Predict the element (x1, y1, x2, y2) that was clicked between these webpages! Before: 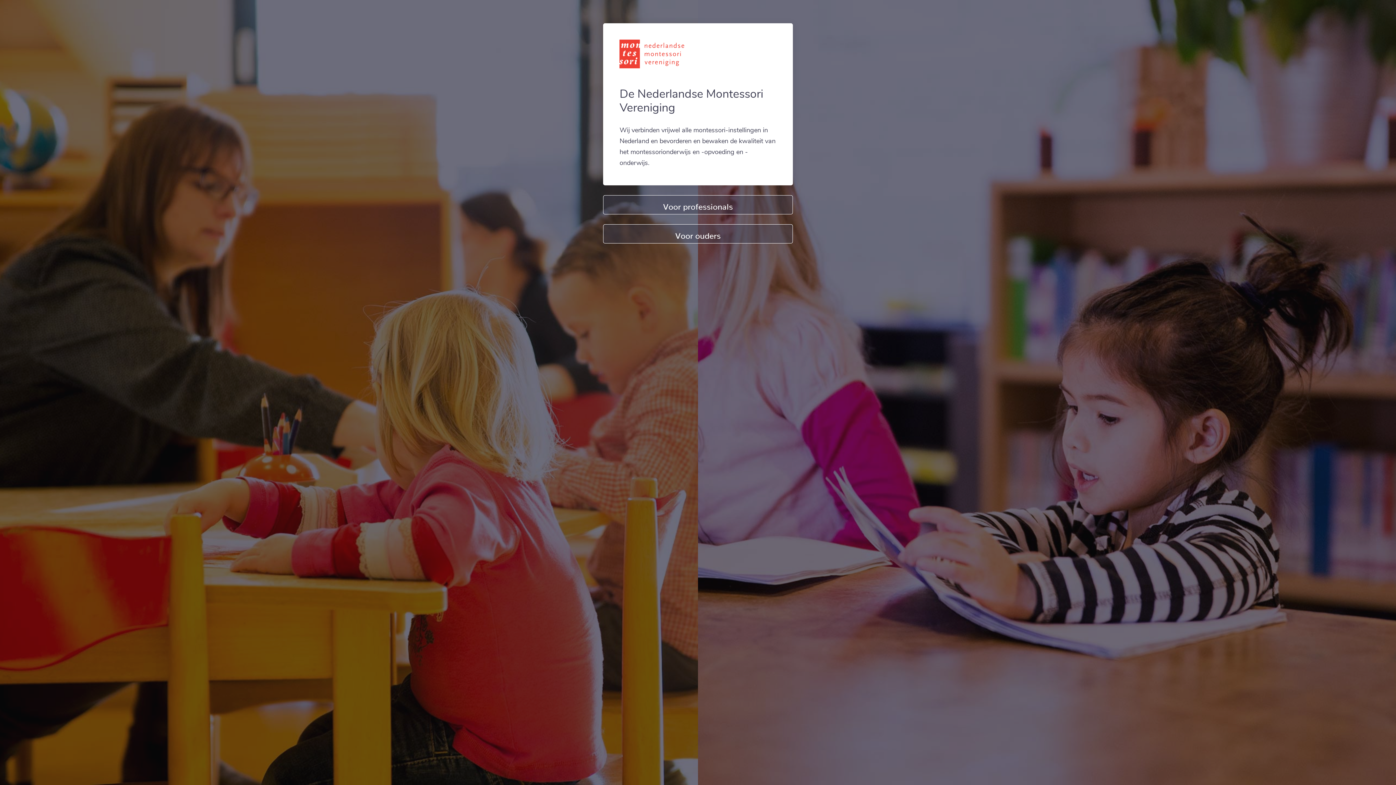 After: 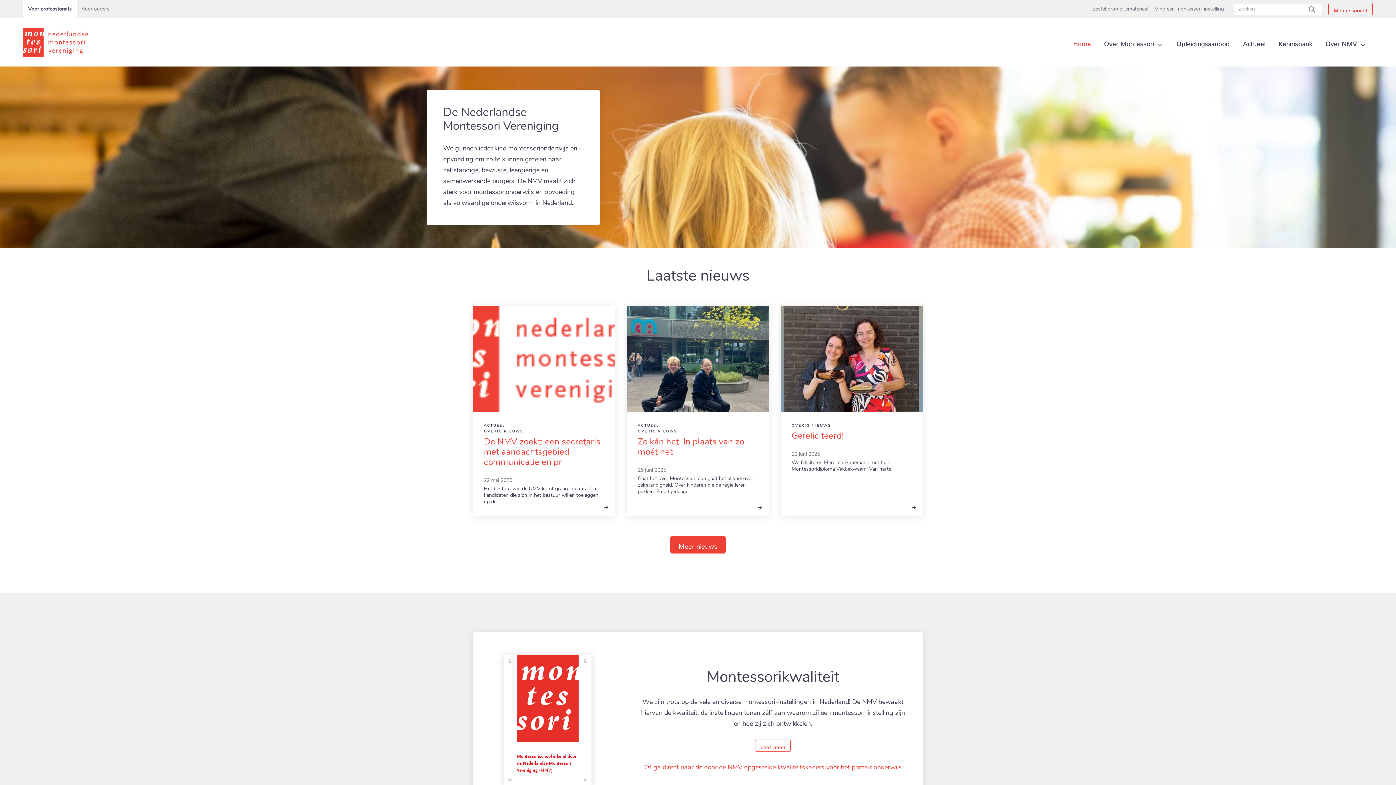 Action: bbox: (603, 195, 792, 214) label: Voor professionals